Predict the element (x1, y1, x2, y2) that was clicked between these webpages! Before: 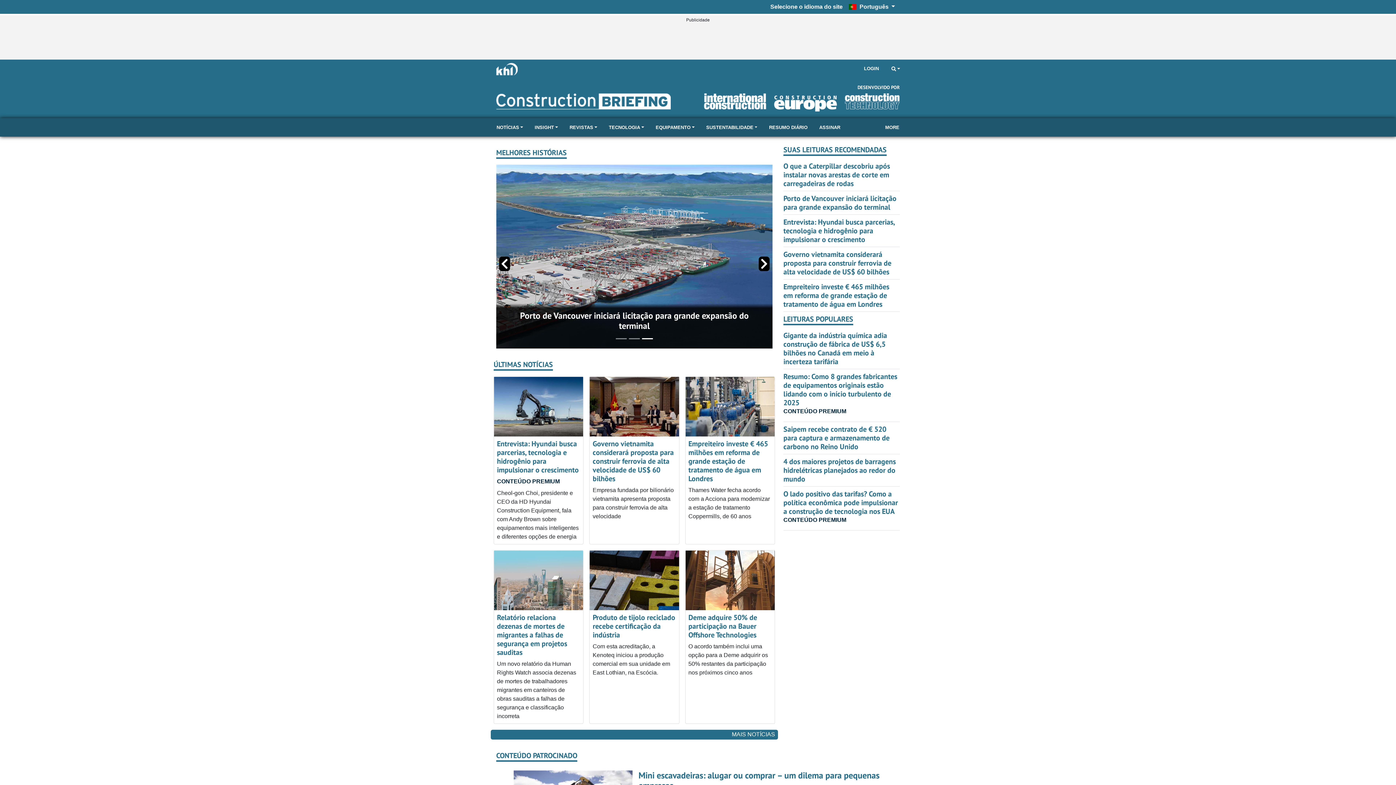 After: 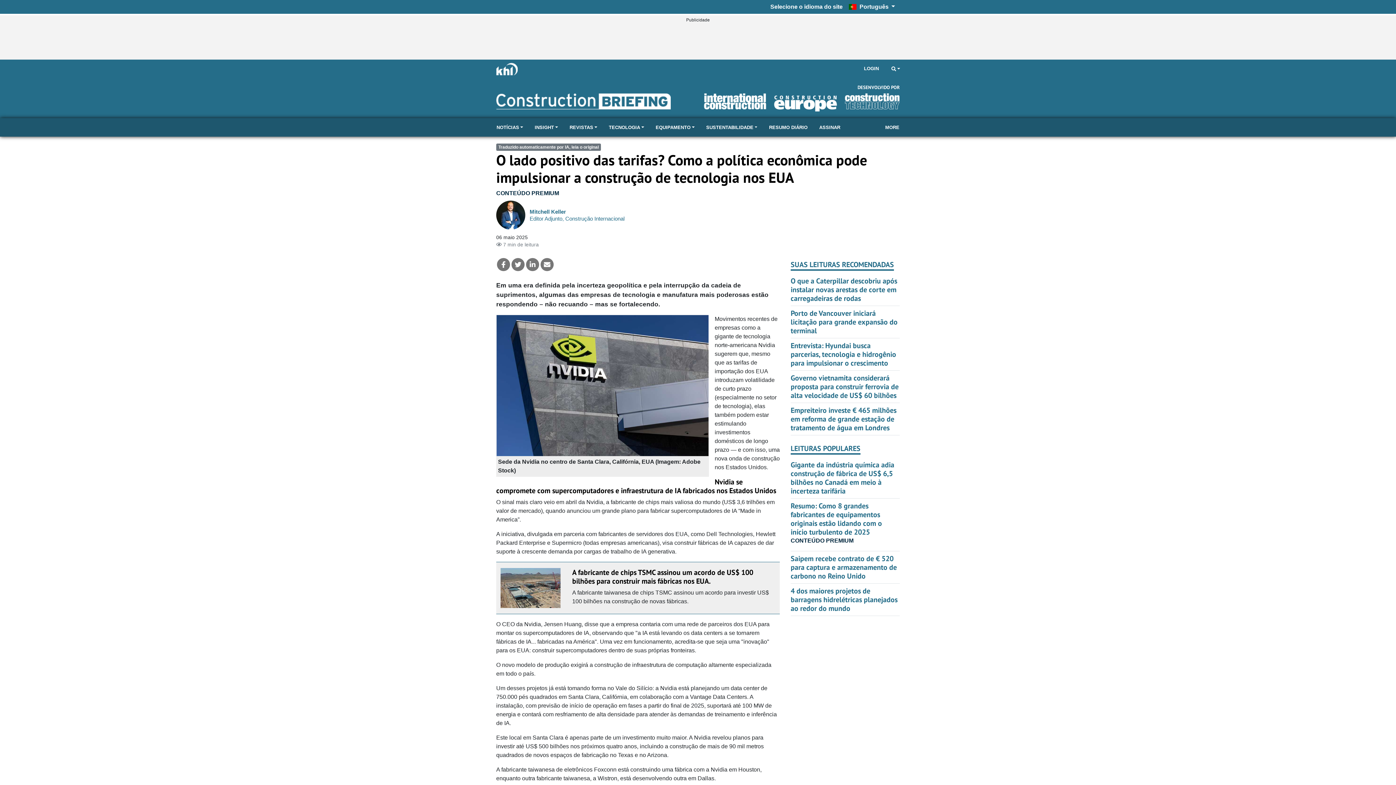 Action: label: O lado positivo das tarifas? Como a política econômica pode impulsionar a construção de tecnologia nos EUA bbox: (783, 489, 898, 516)